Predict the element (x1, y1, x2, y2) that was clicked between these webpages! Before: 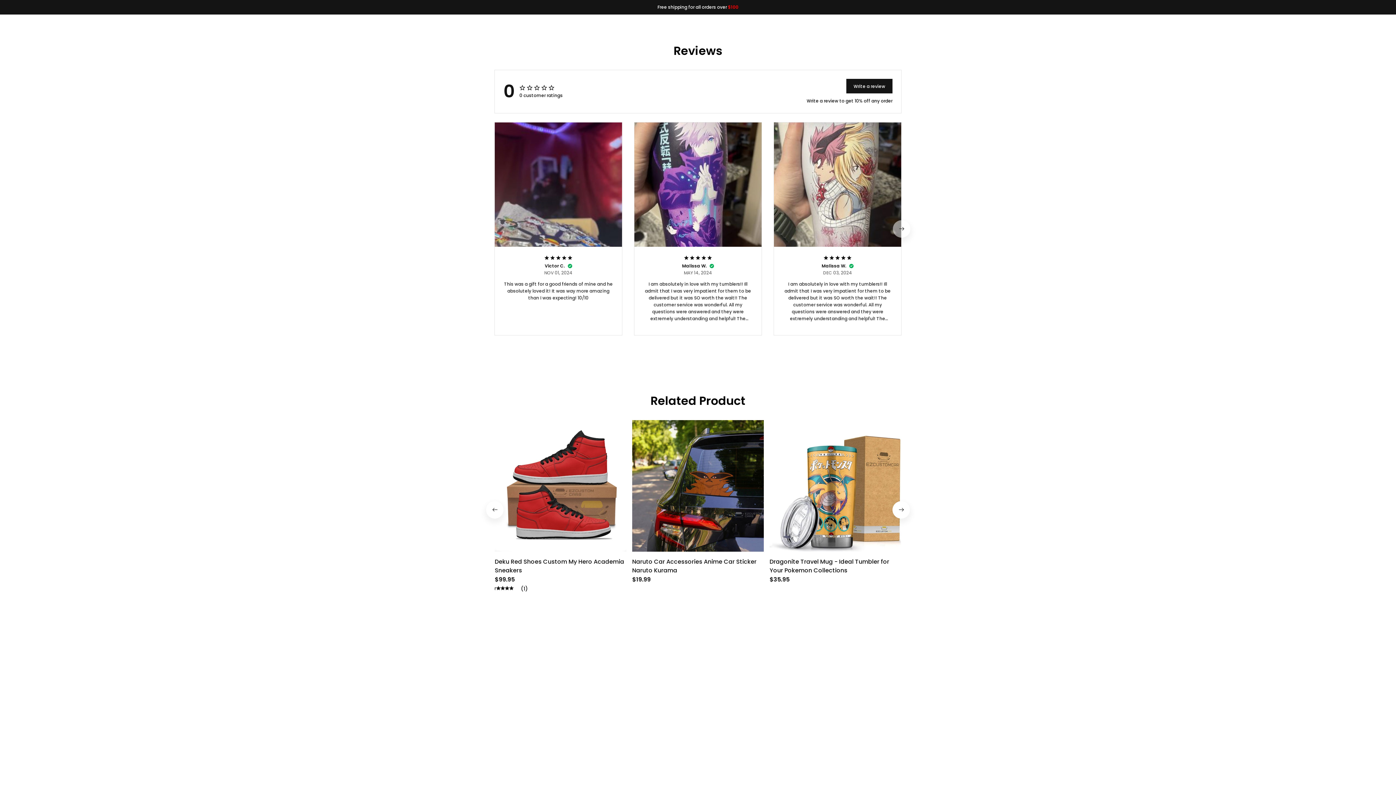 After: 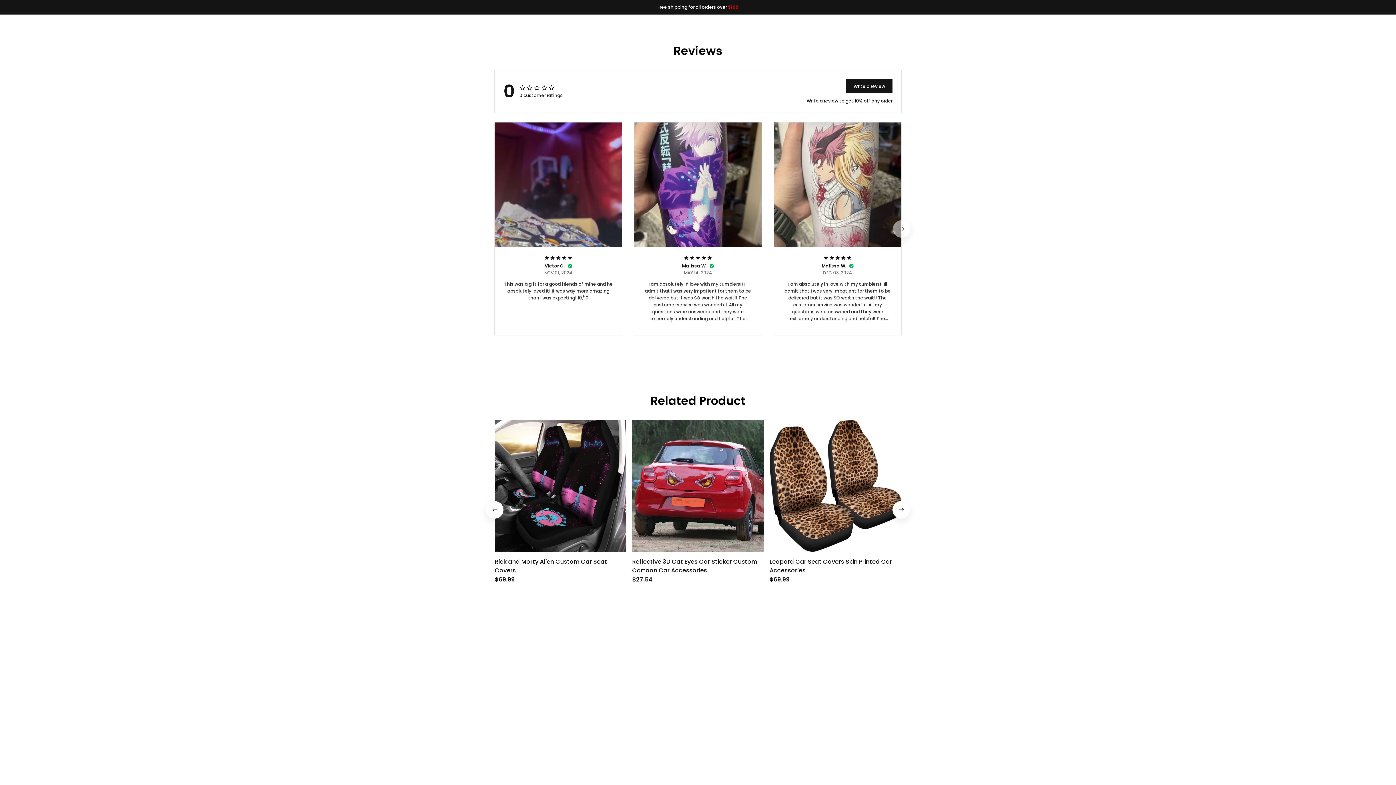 Action: bbox: (892, 154, 910, 172)